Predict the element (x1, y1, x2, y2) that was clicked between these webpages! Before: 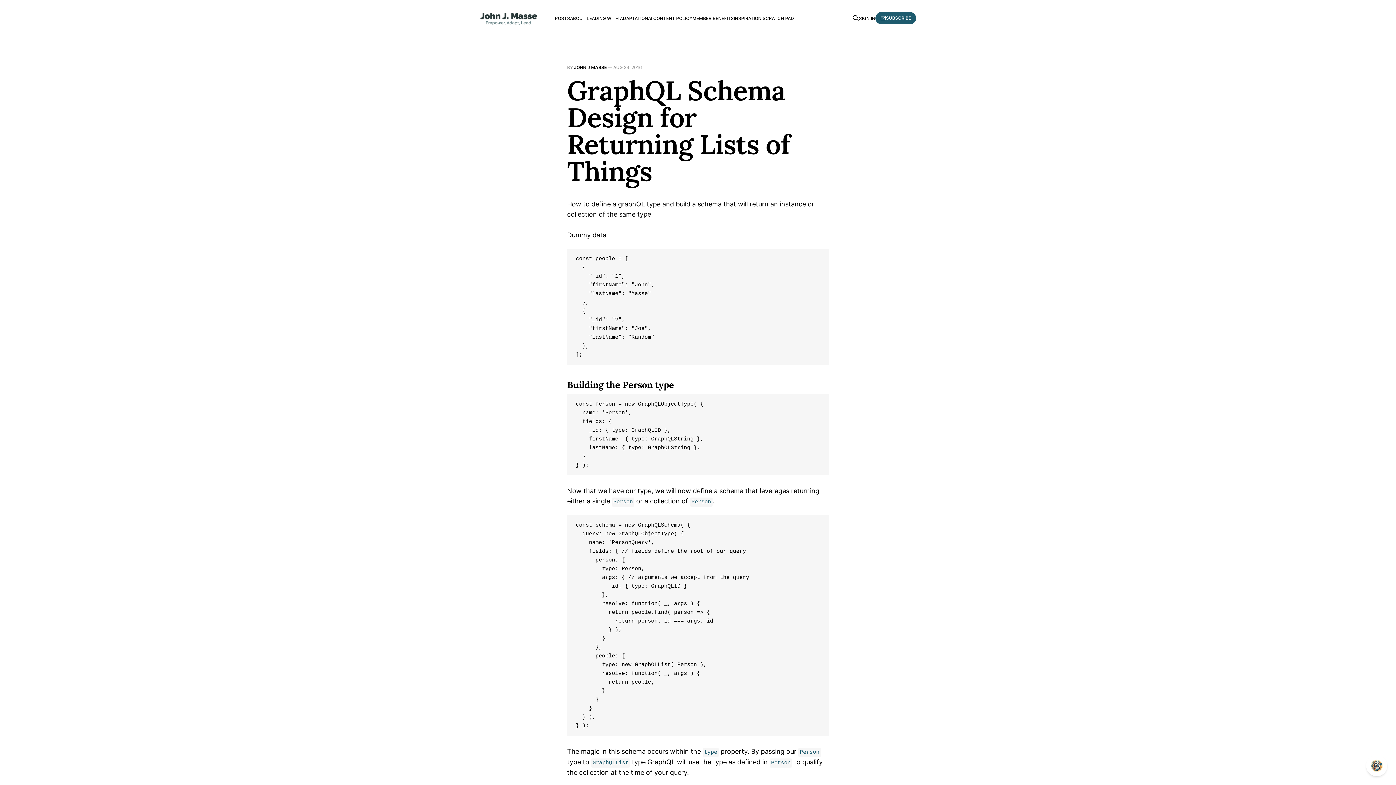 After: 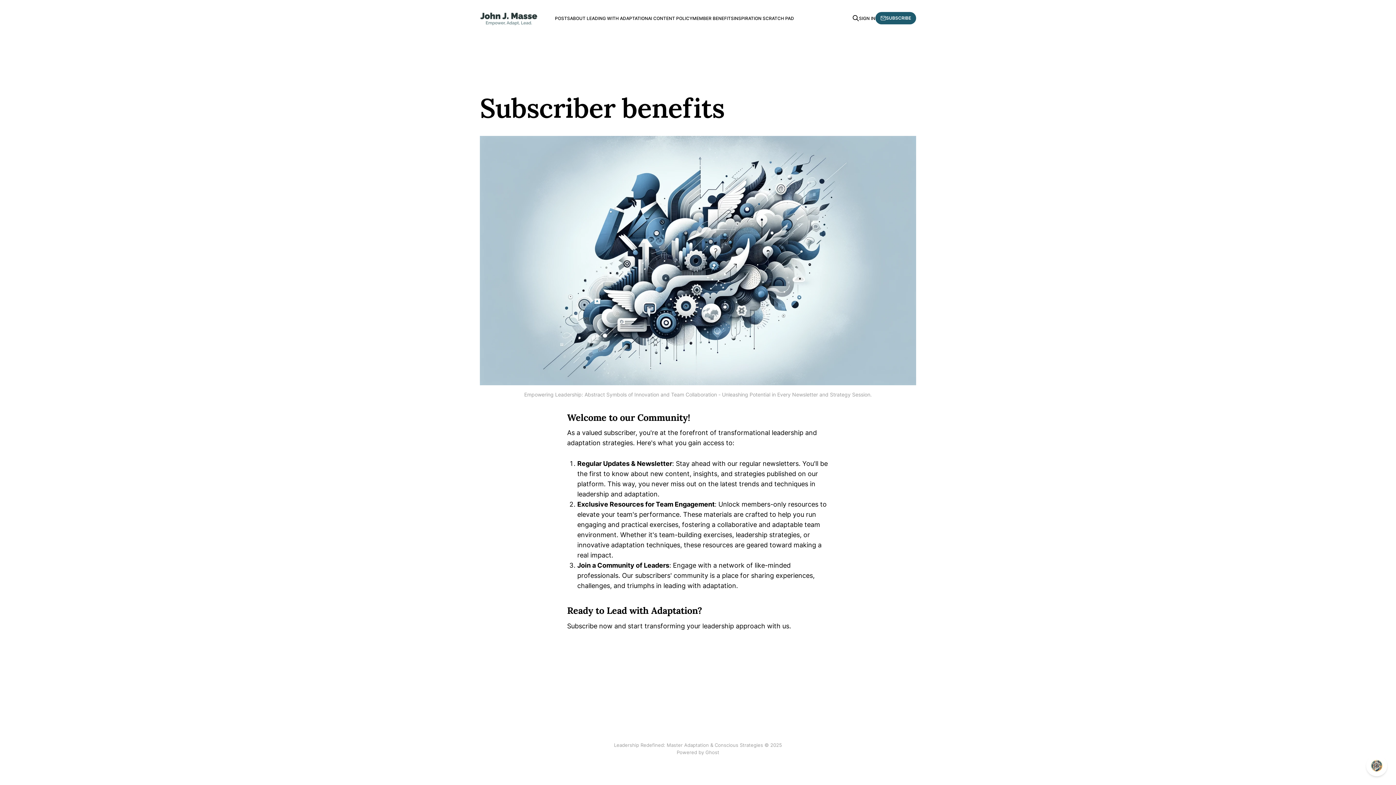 Action: bbox: (692, 15, 733, 20) label: MEMBER BENEFITS